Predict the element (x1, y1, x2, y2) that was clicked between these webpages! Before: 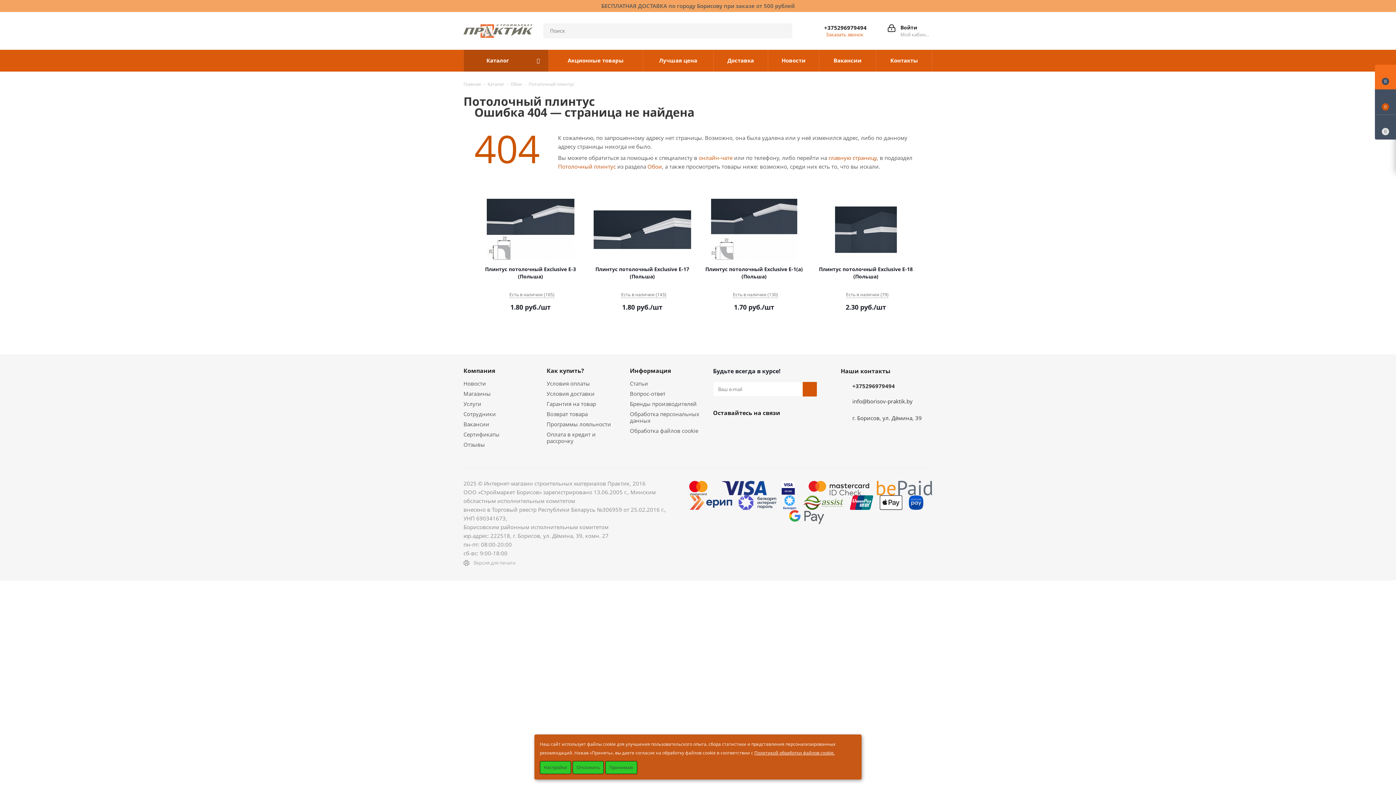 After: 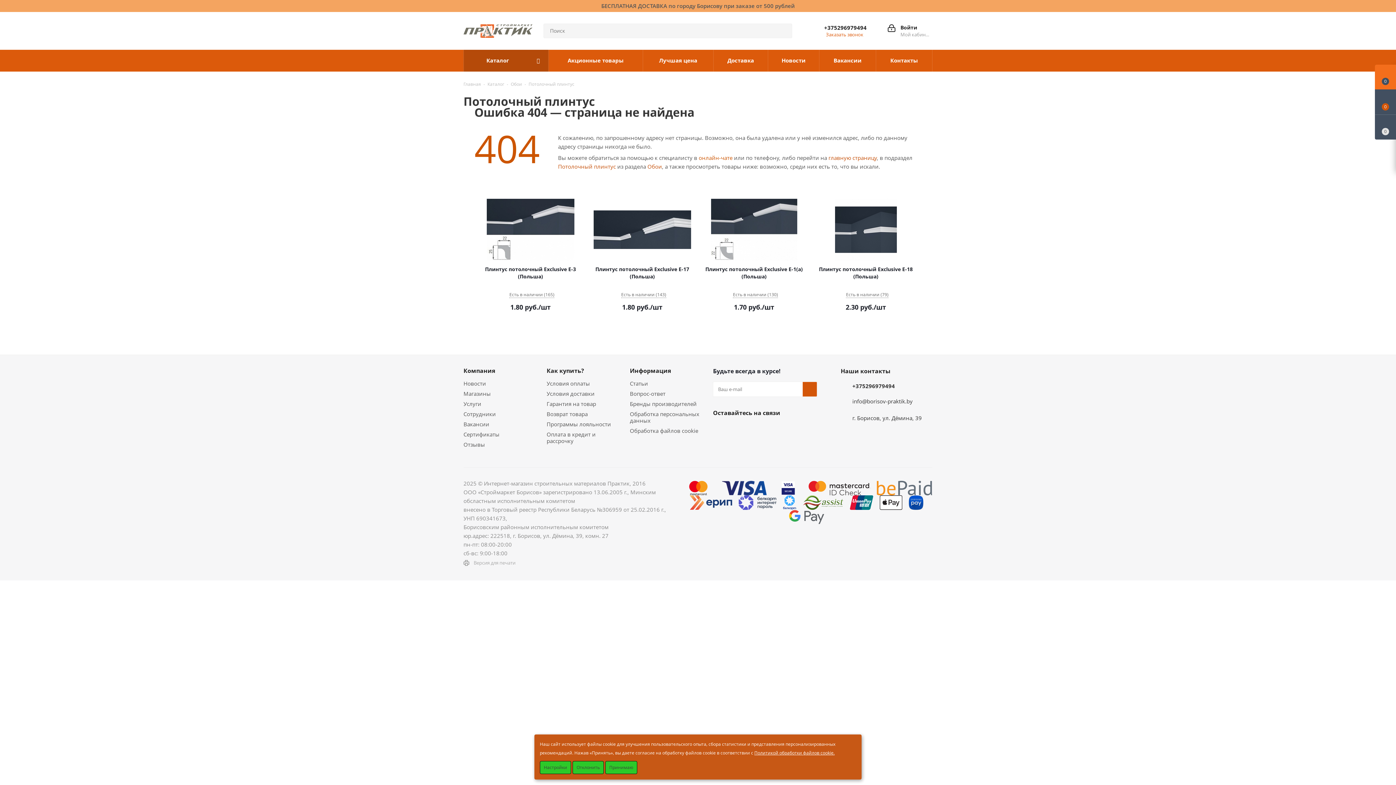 Action: bbox: (767, 422, 782, 437) label: Telegram